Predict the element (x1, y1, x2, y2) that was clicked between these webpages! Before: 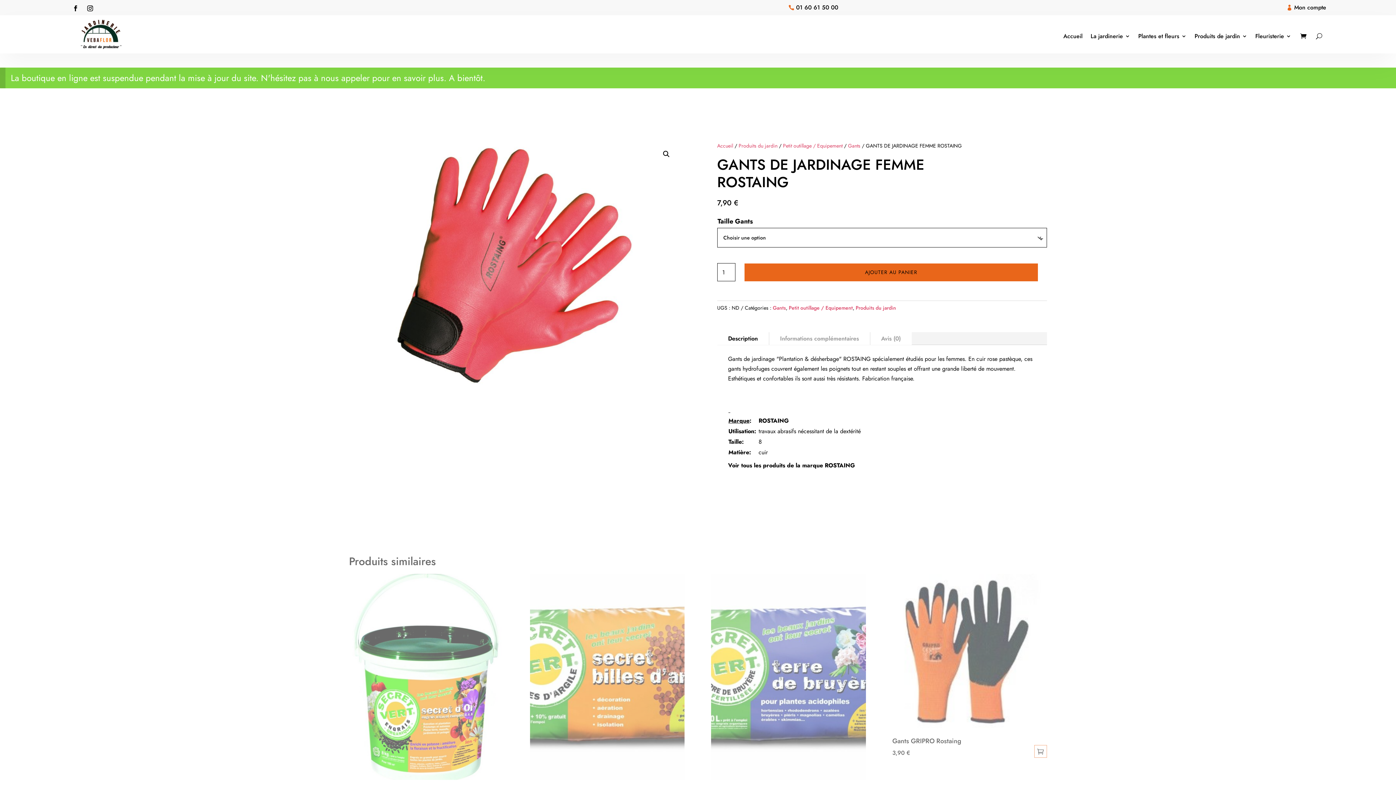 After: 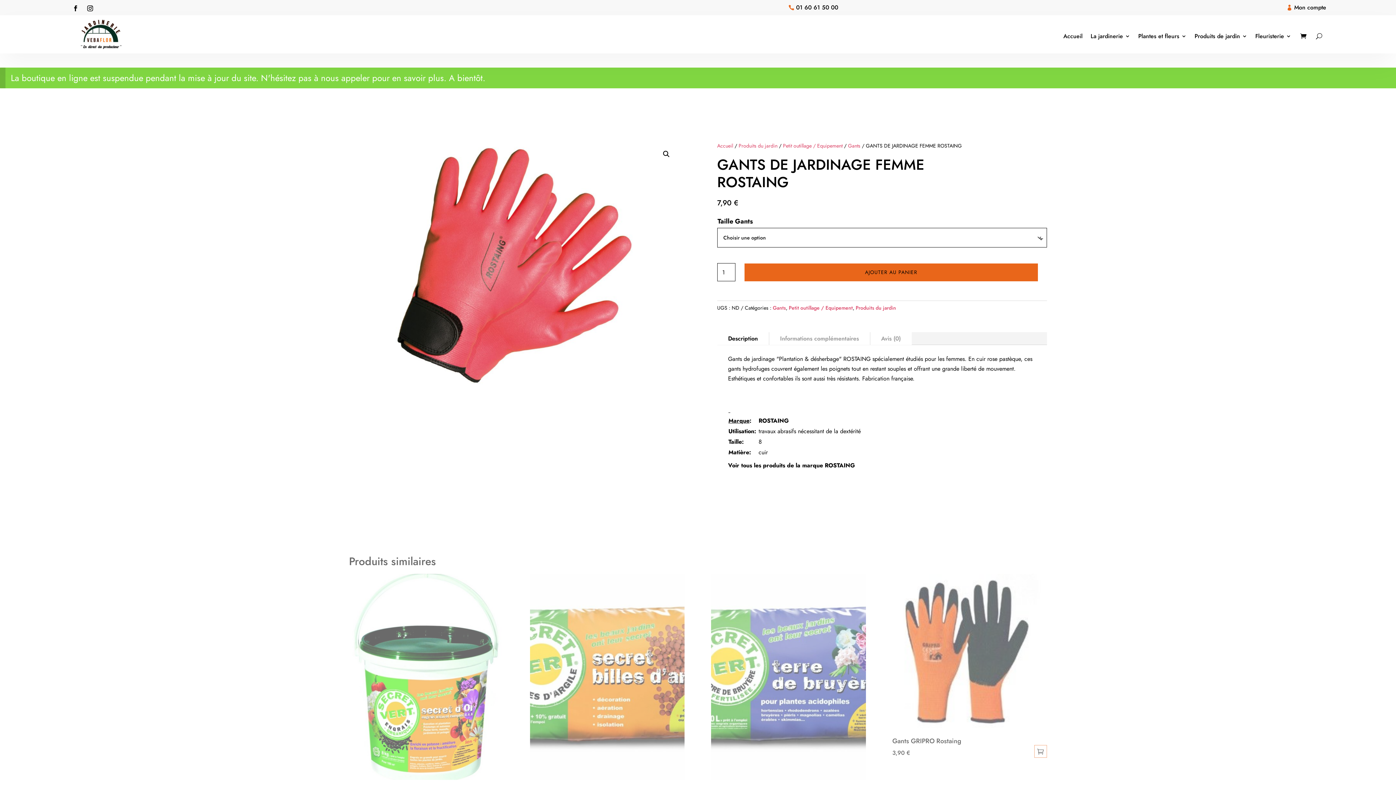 Action: label: Description bbox: (717, 332, 769, 345)